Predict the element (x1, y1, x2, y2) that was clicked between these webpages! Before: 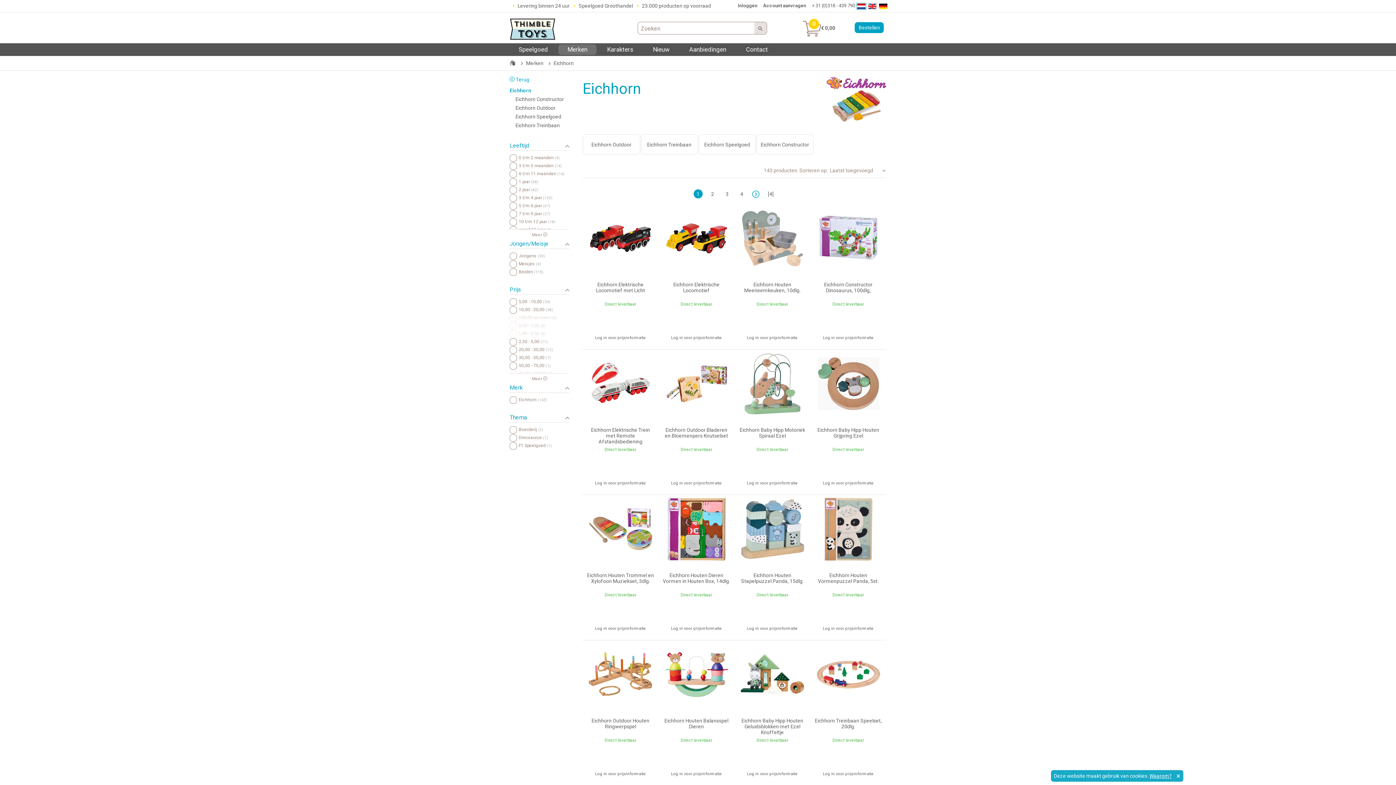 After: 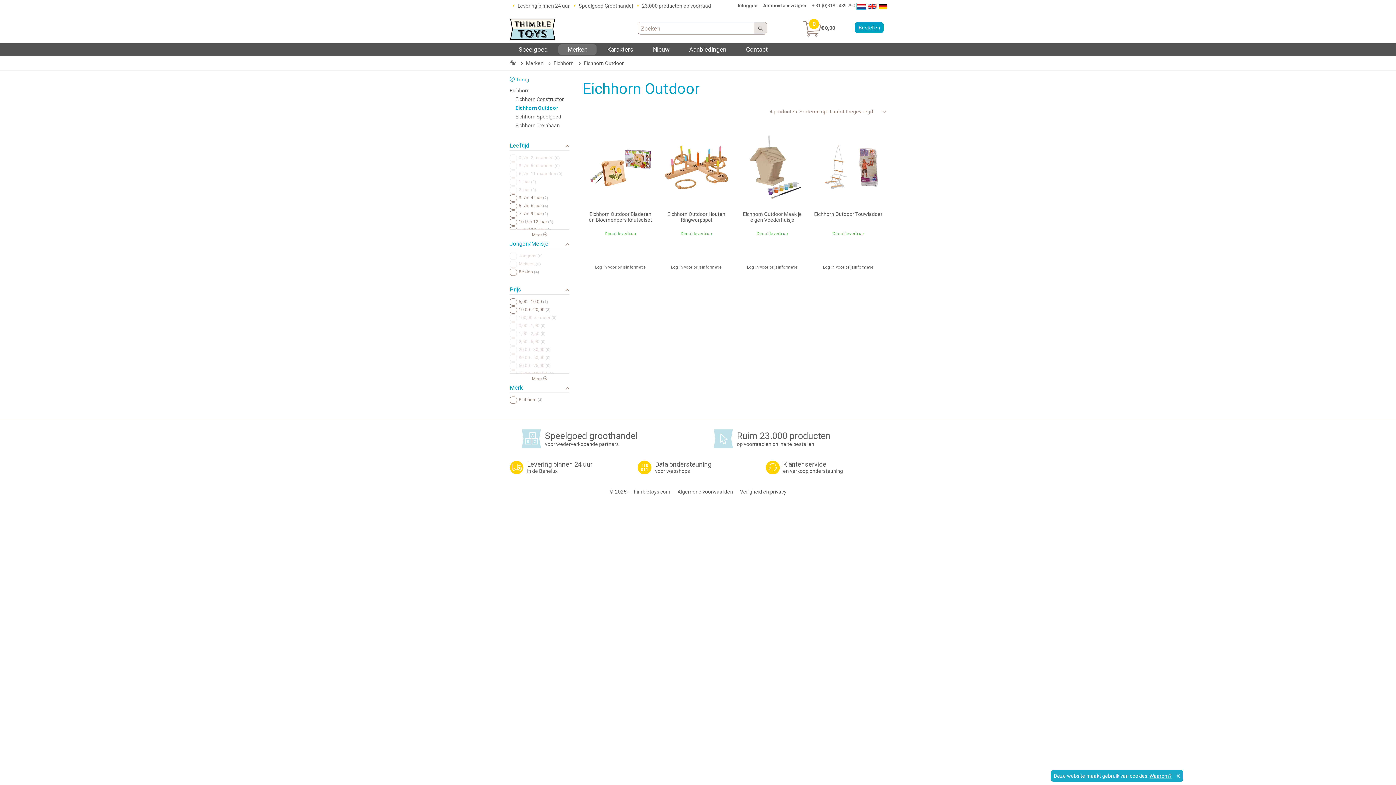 Action: label: Eichhorn Outdoor bbox: (515, 105, 555, 110)